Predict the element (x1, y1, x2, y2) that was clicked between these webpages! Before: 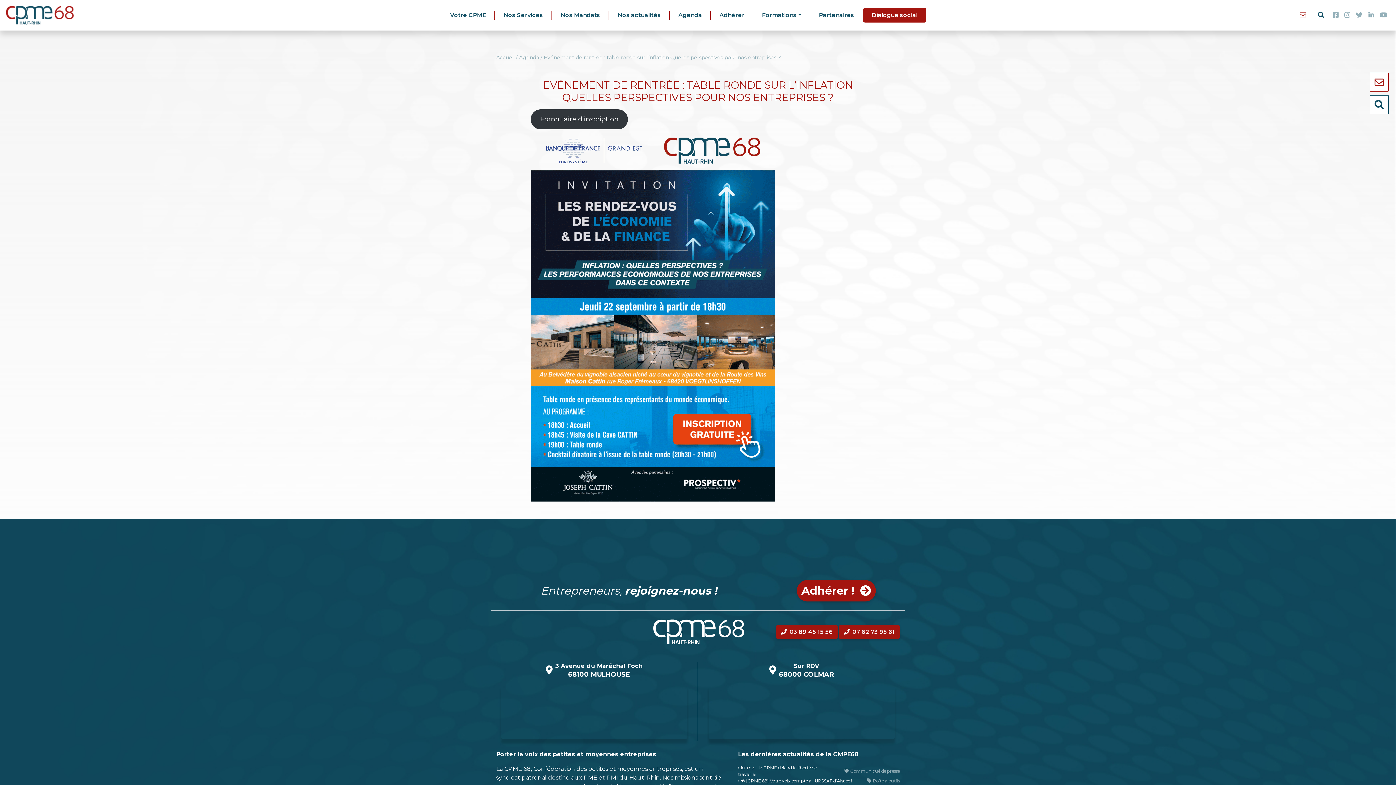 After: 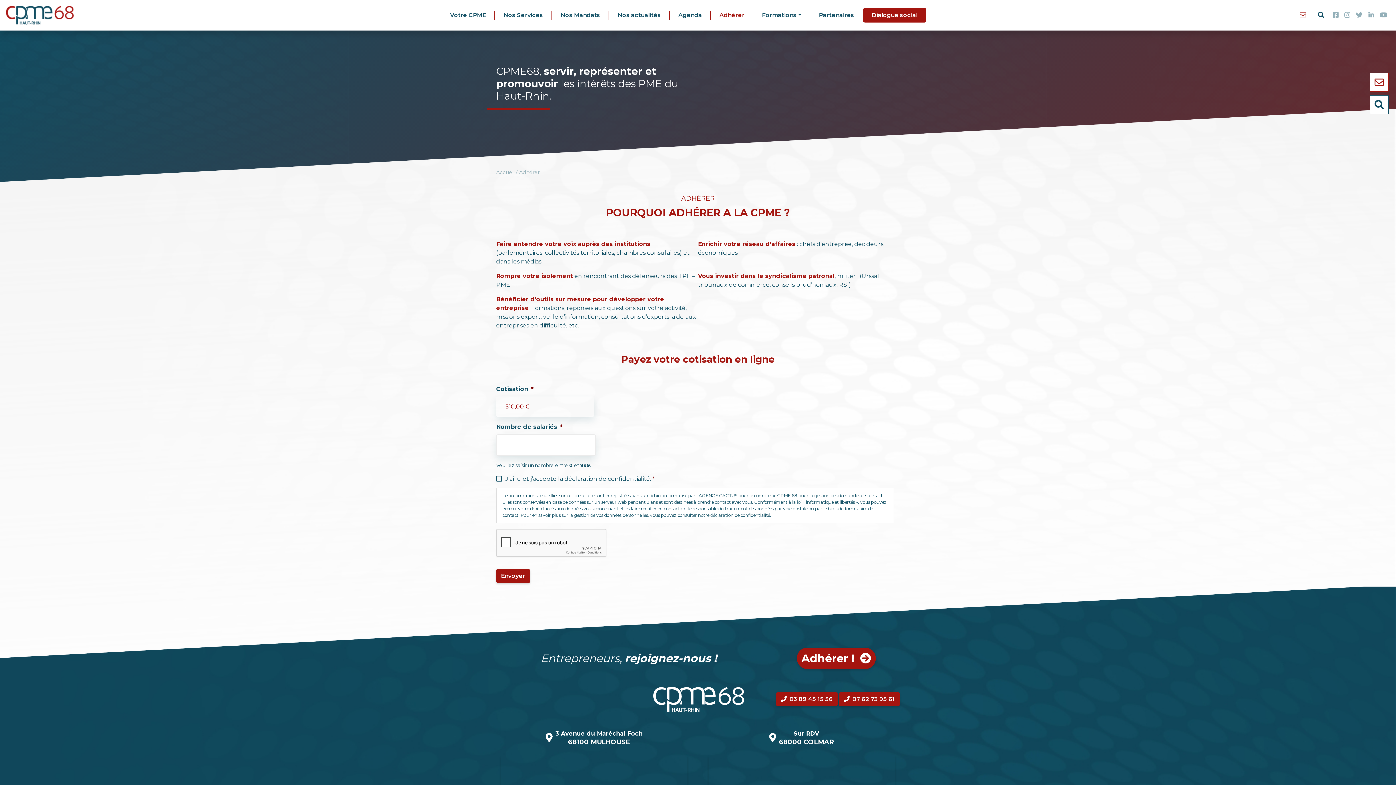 Action: bbox: (710, 8, 753, 22) label: Adhérer